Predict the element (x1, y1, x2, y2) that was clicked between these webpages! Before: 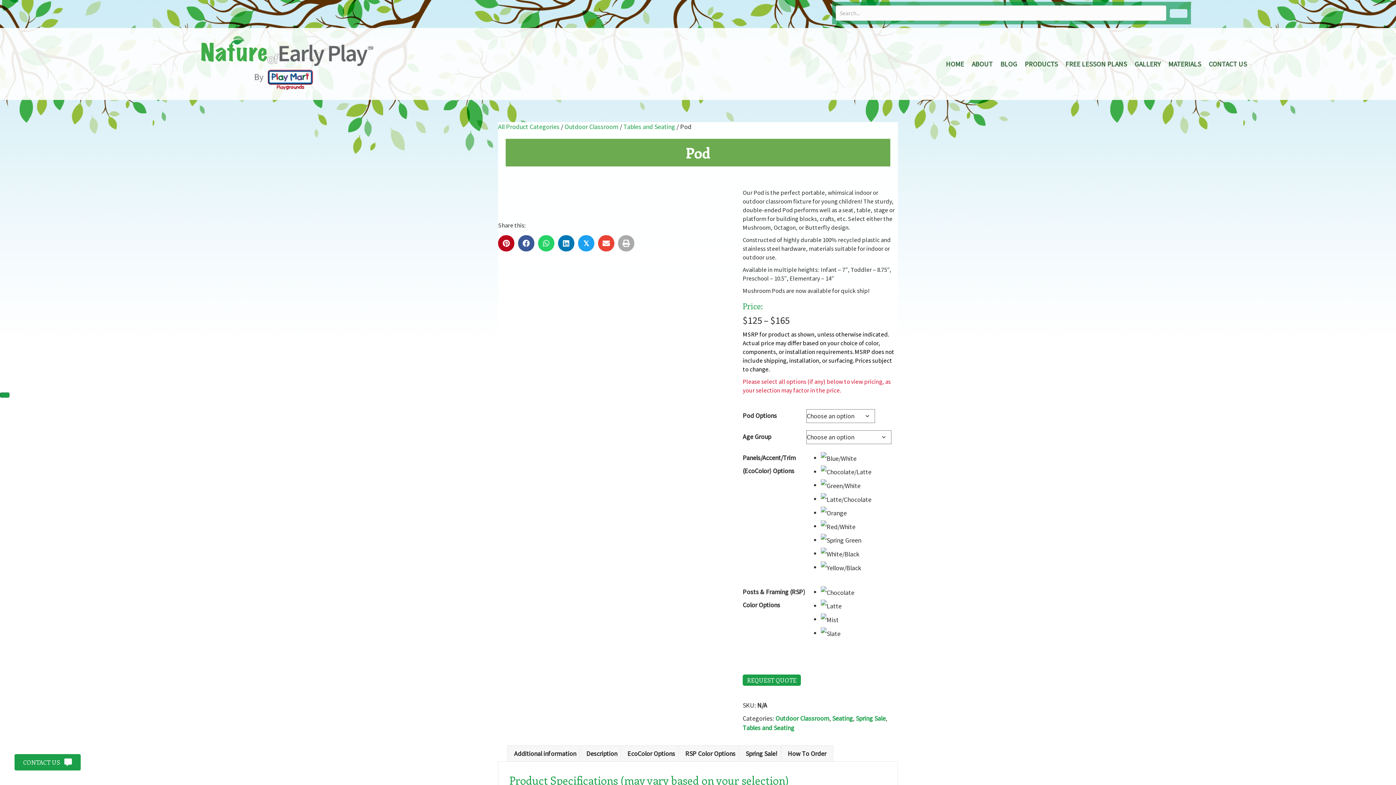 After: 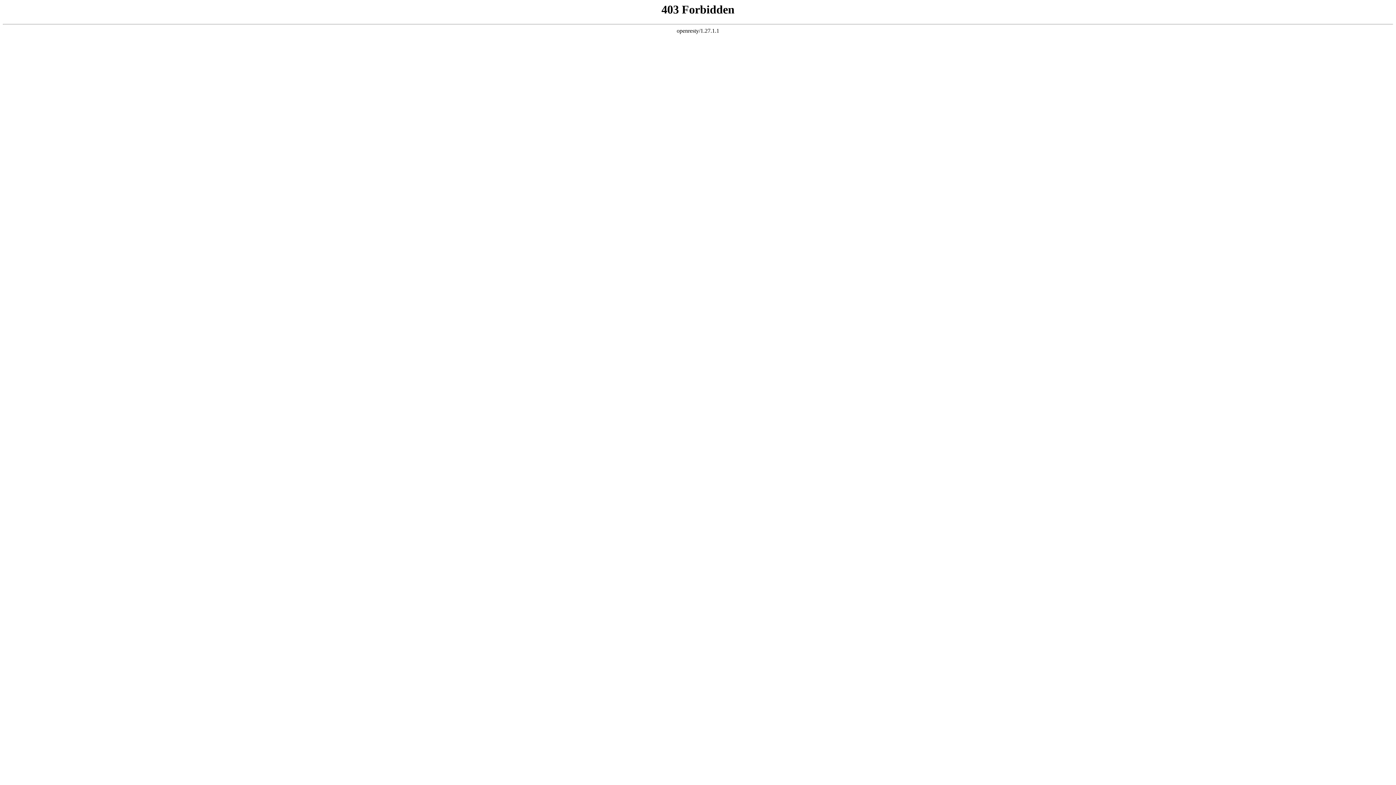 Action: bbox: (559, 192, 620, 202)